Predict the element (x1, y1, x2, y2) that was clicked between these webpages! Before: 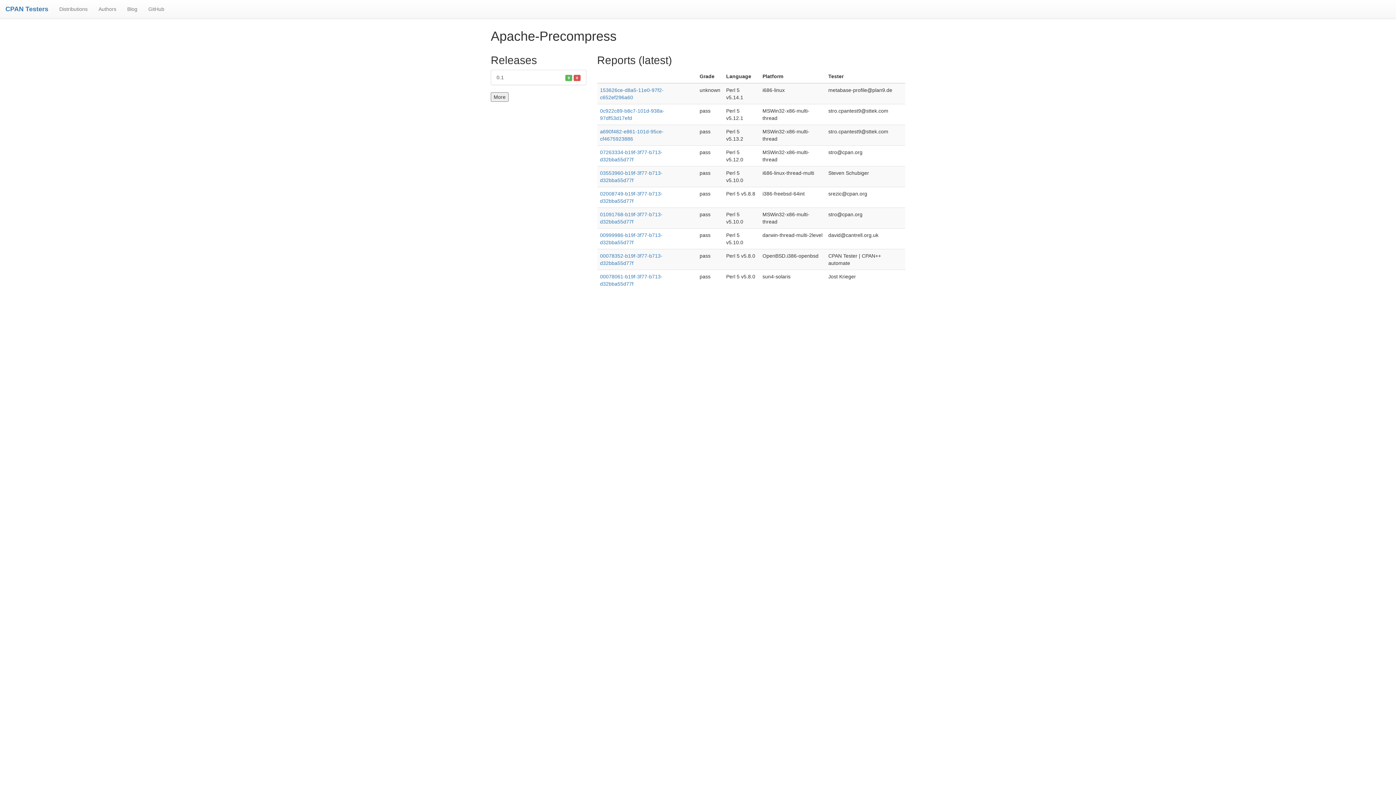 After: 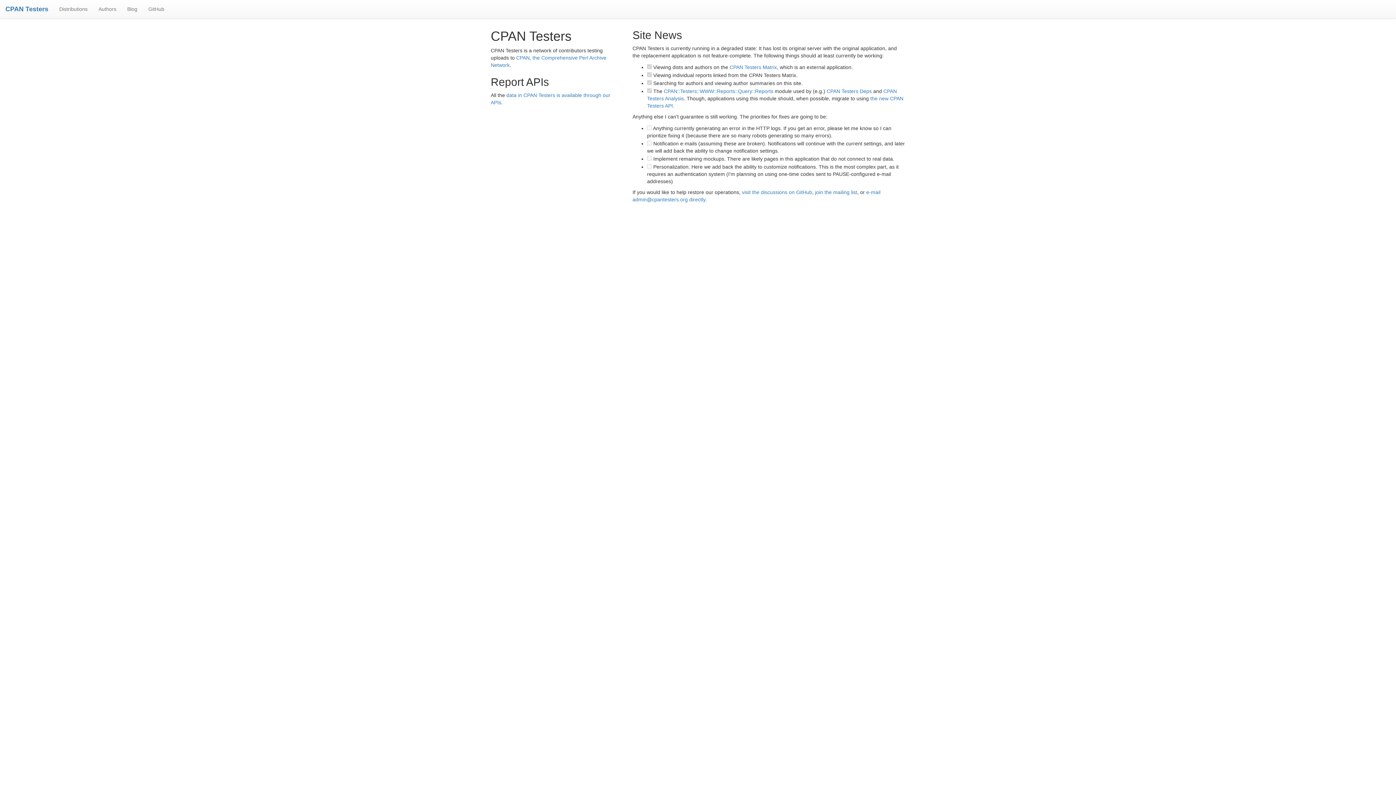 Action: label: CPAN Testers bbox: (5, 5, 48, 12)